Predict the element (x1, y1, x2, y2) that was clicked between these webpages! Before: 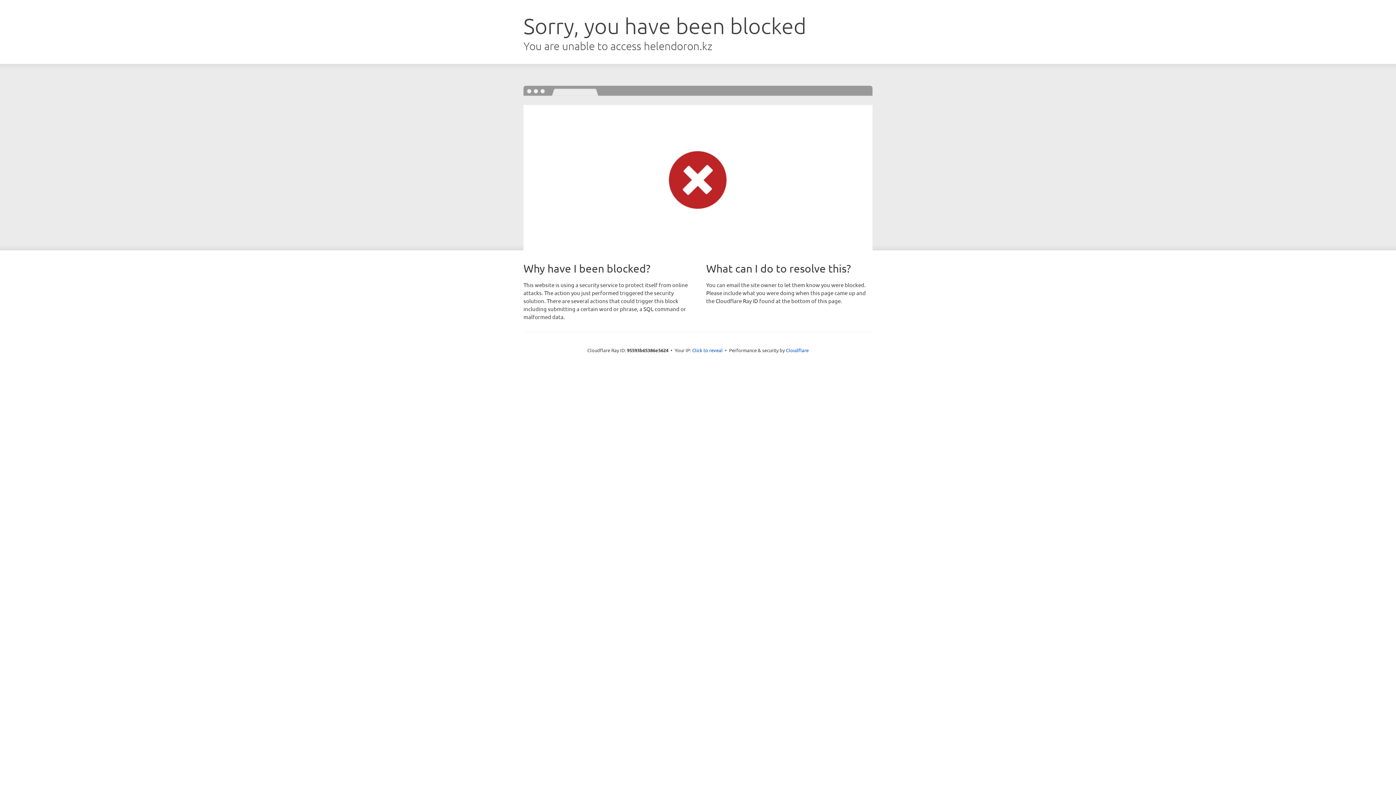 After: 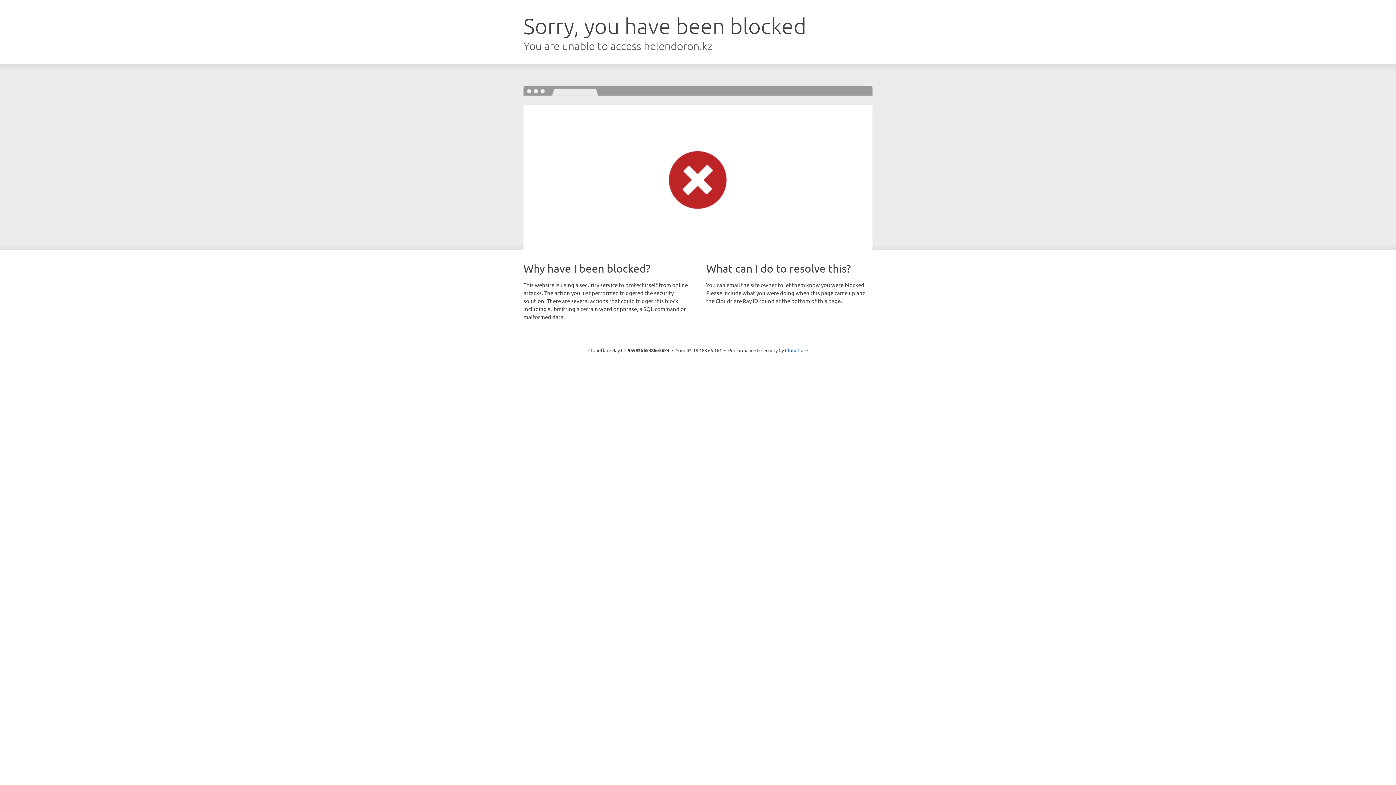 Action: label: Click to reveal bbox: (692, 346, 722, 353)